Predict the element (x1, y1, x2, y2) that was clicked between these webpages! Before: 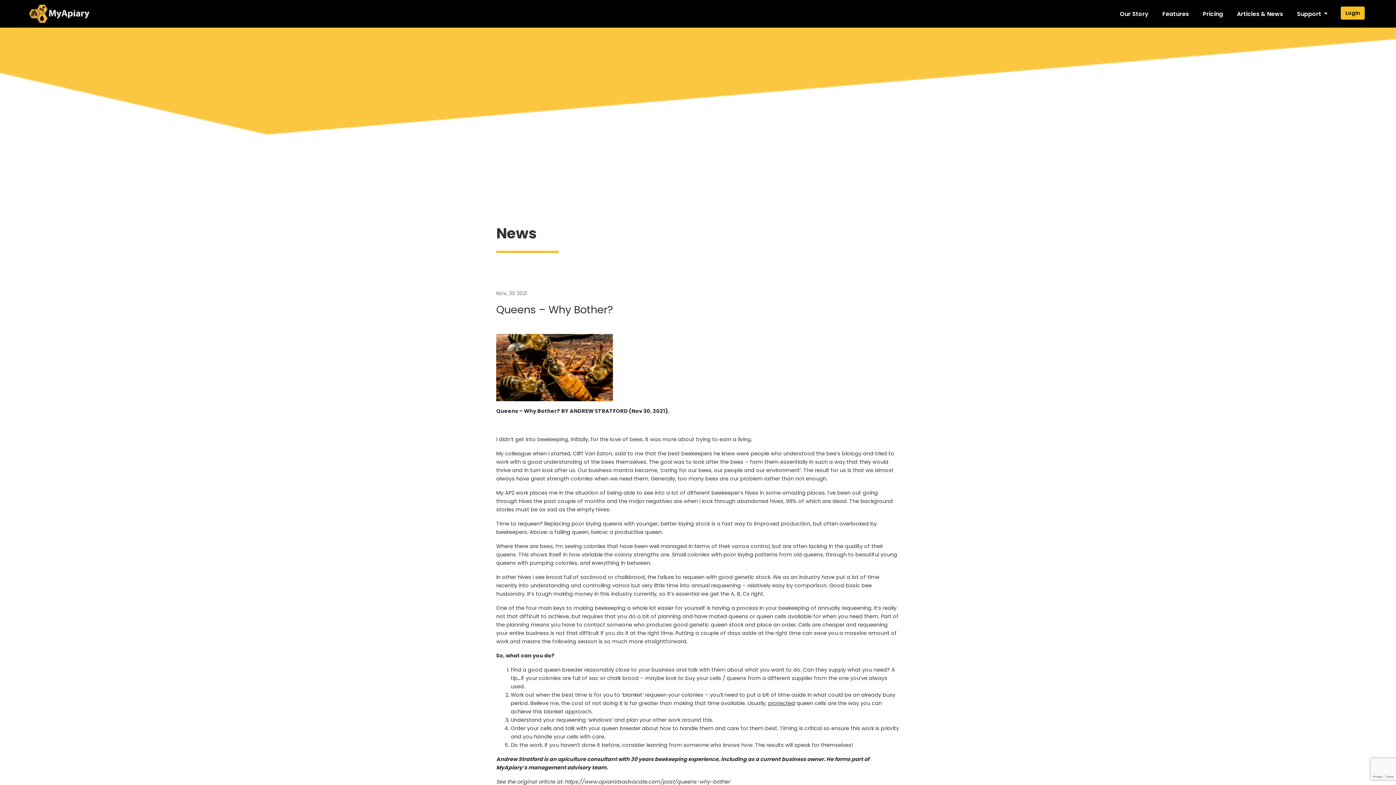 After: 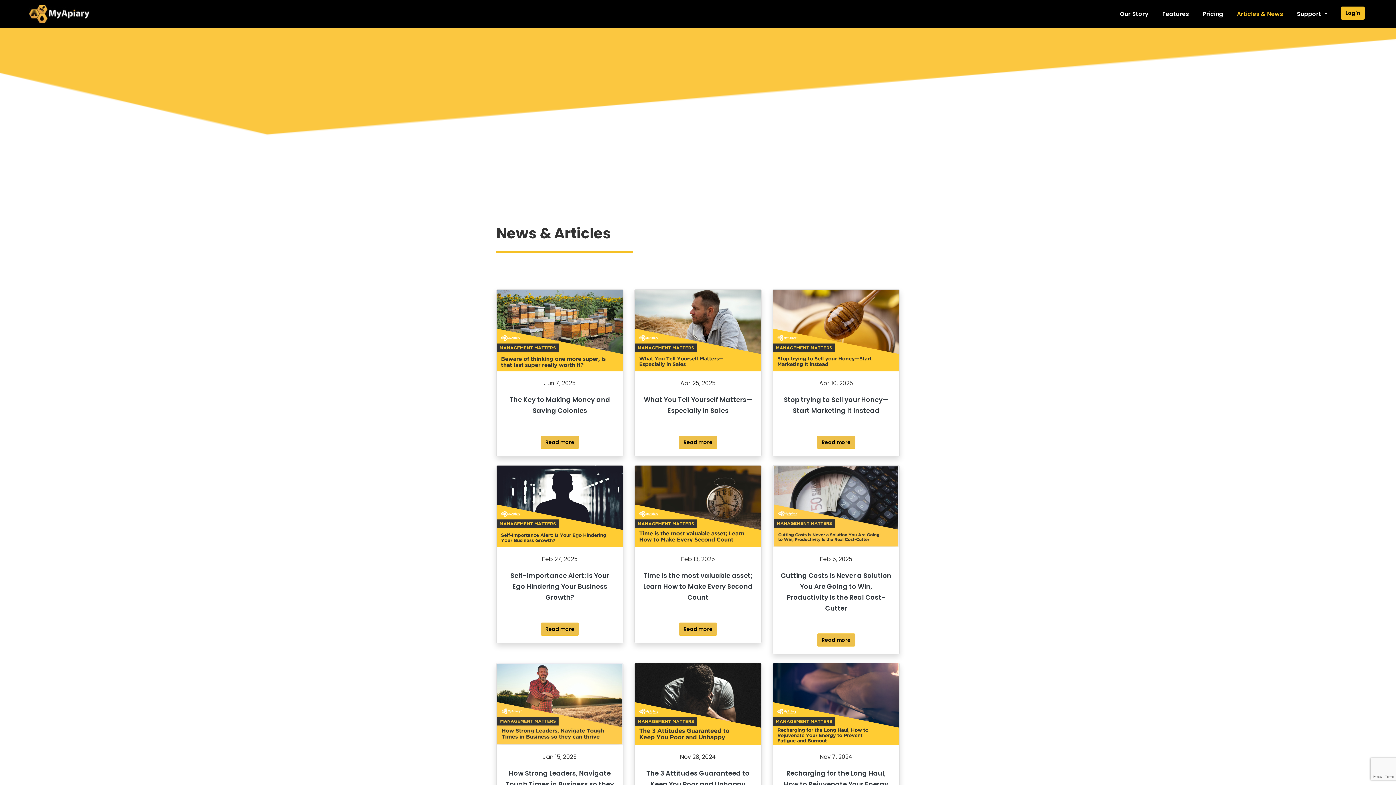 Action: label: Articles & News bbox: (1234, 6, 1294, 21)